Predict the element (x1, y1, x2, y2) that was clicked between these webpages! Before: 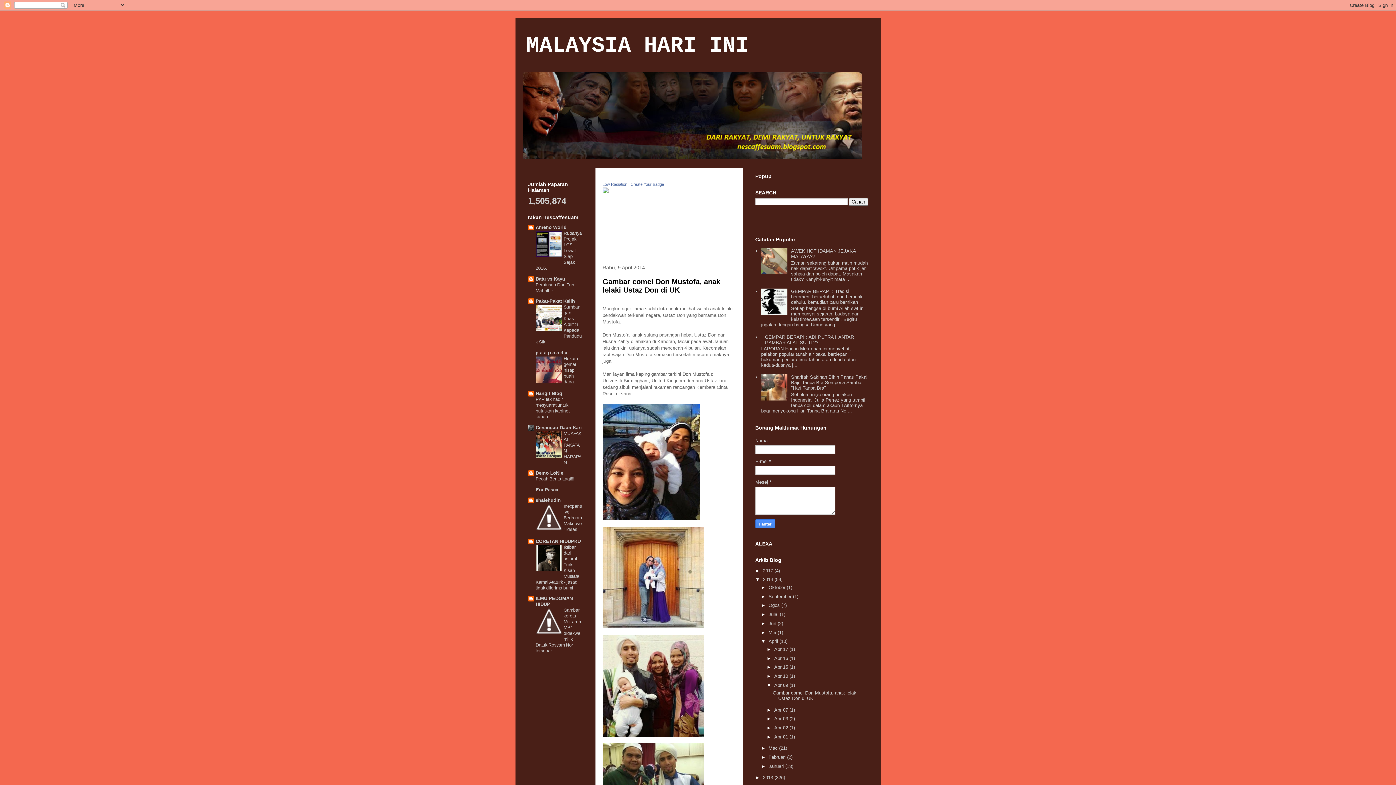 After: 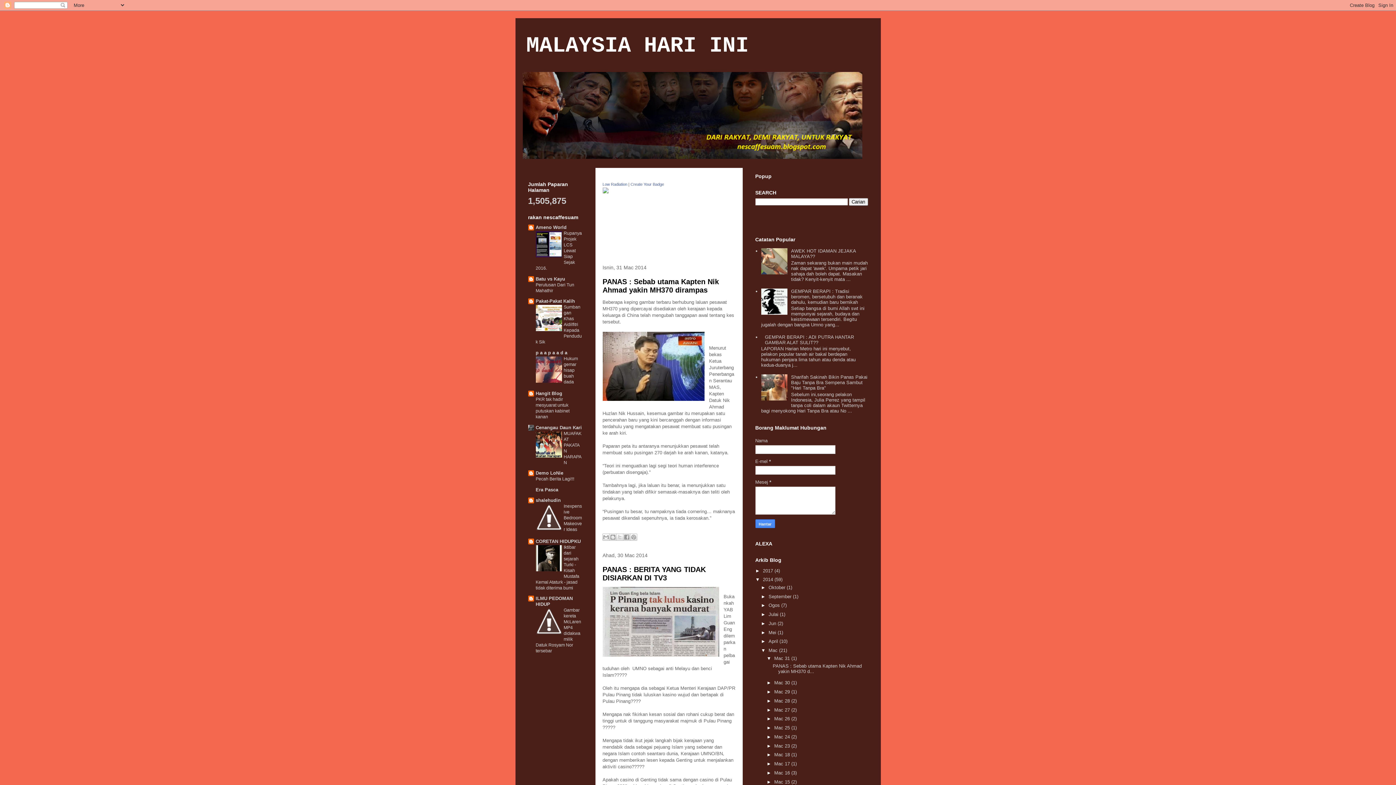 Action: label: Mac  bbox: (768, 745, 779, 751)